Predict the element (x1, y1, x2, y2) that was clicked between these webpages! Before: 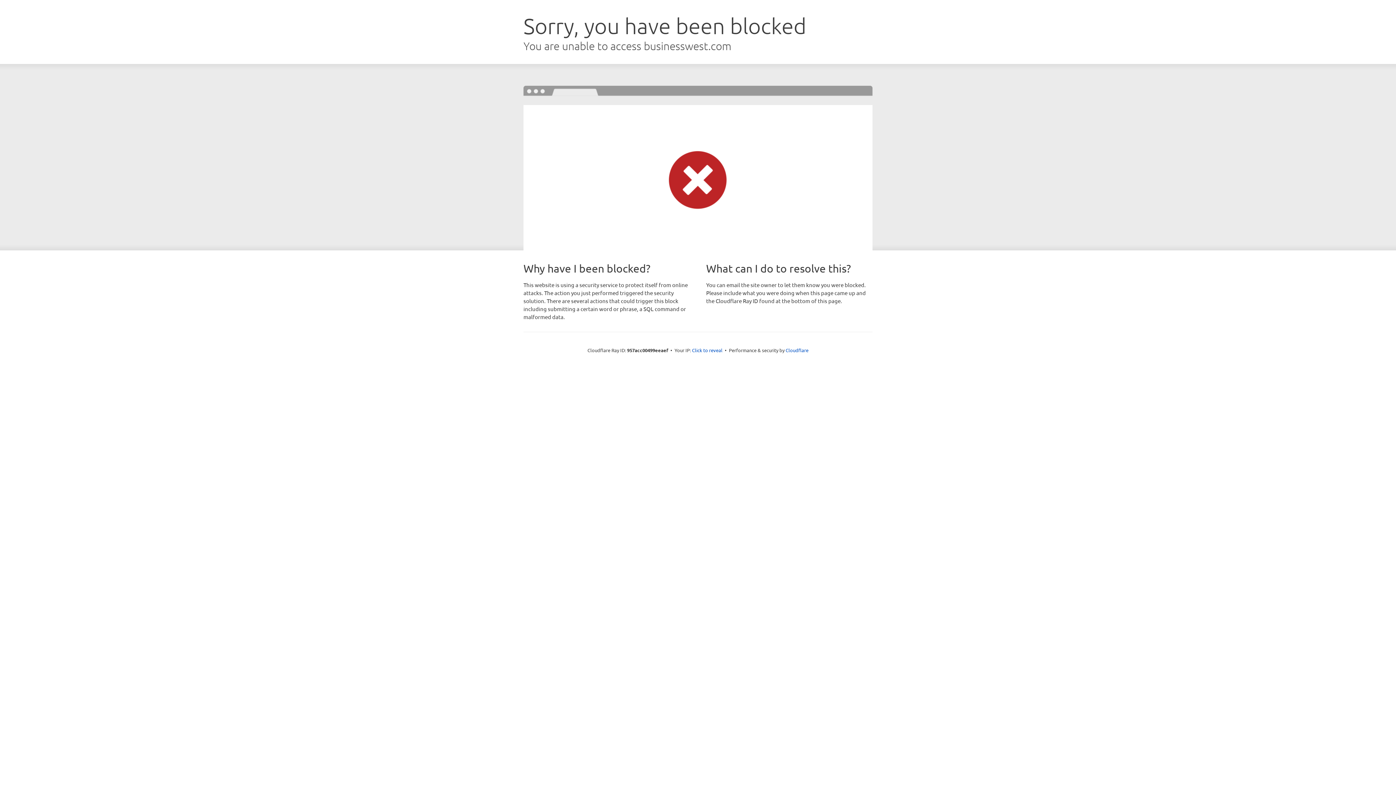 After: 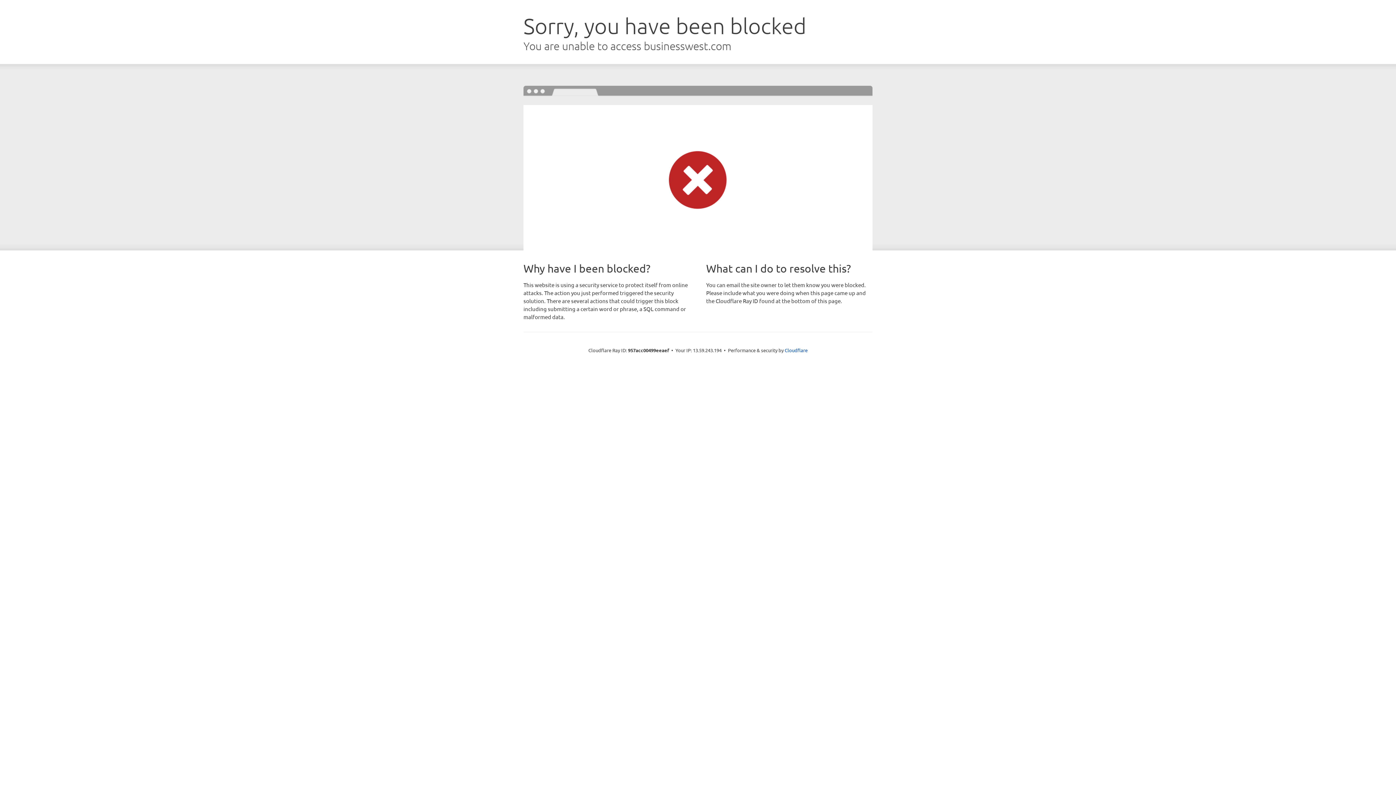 Action: label: Click to reveal bbox: (692, 346, 722, 353)